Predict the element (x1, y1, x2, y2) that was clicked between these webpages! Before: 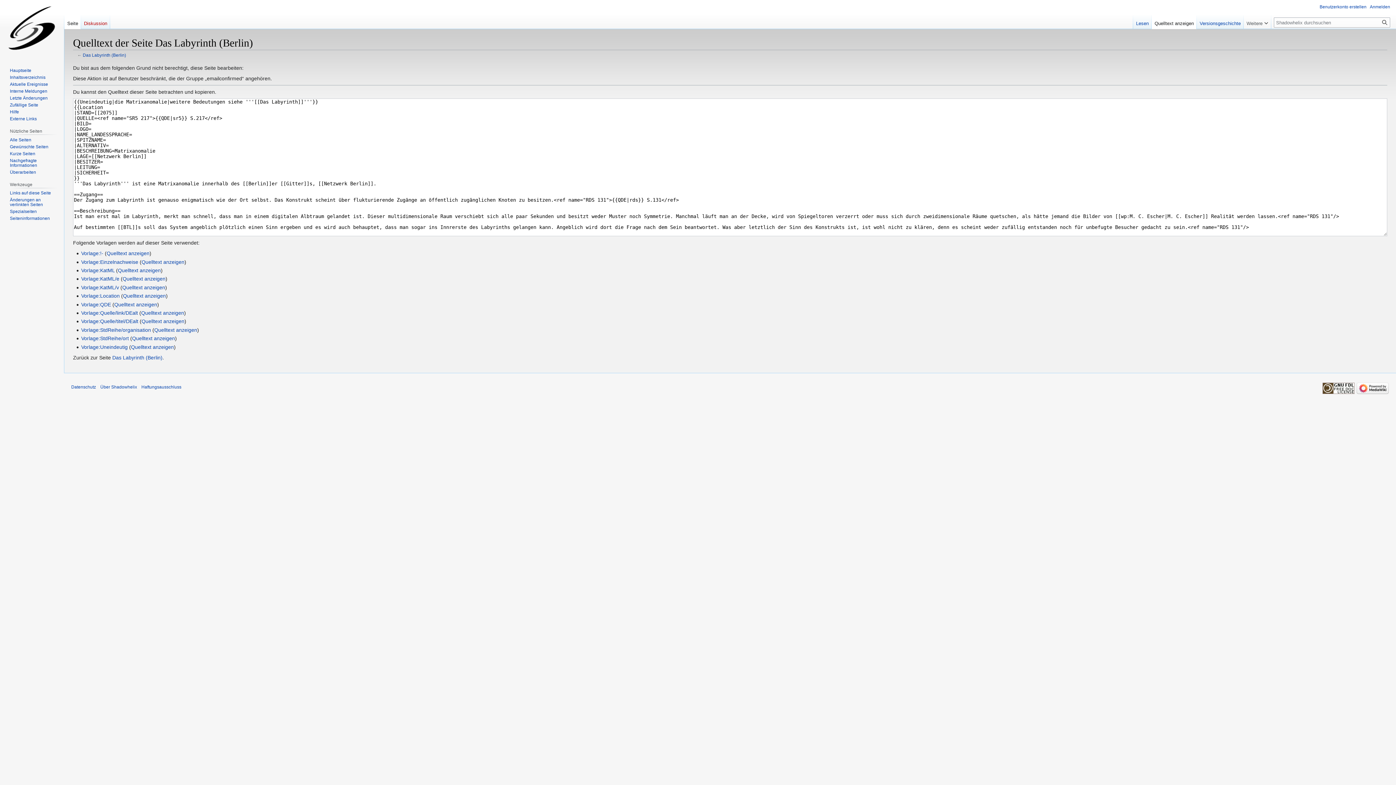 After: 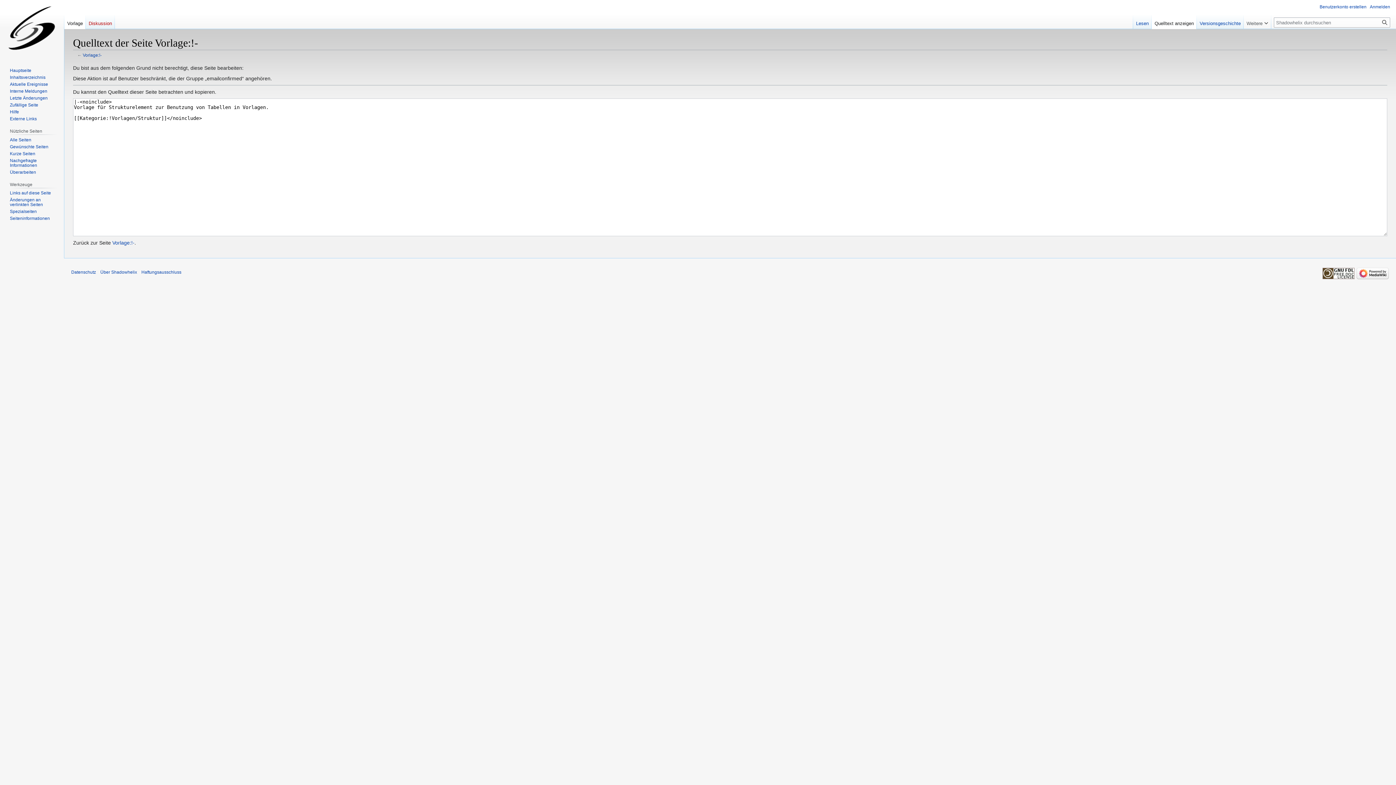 Action: label: Quelltext anzeigen bbox: (106, 250, 149, 256)